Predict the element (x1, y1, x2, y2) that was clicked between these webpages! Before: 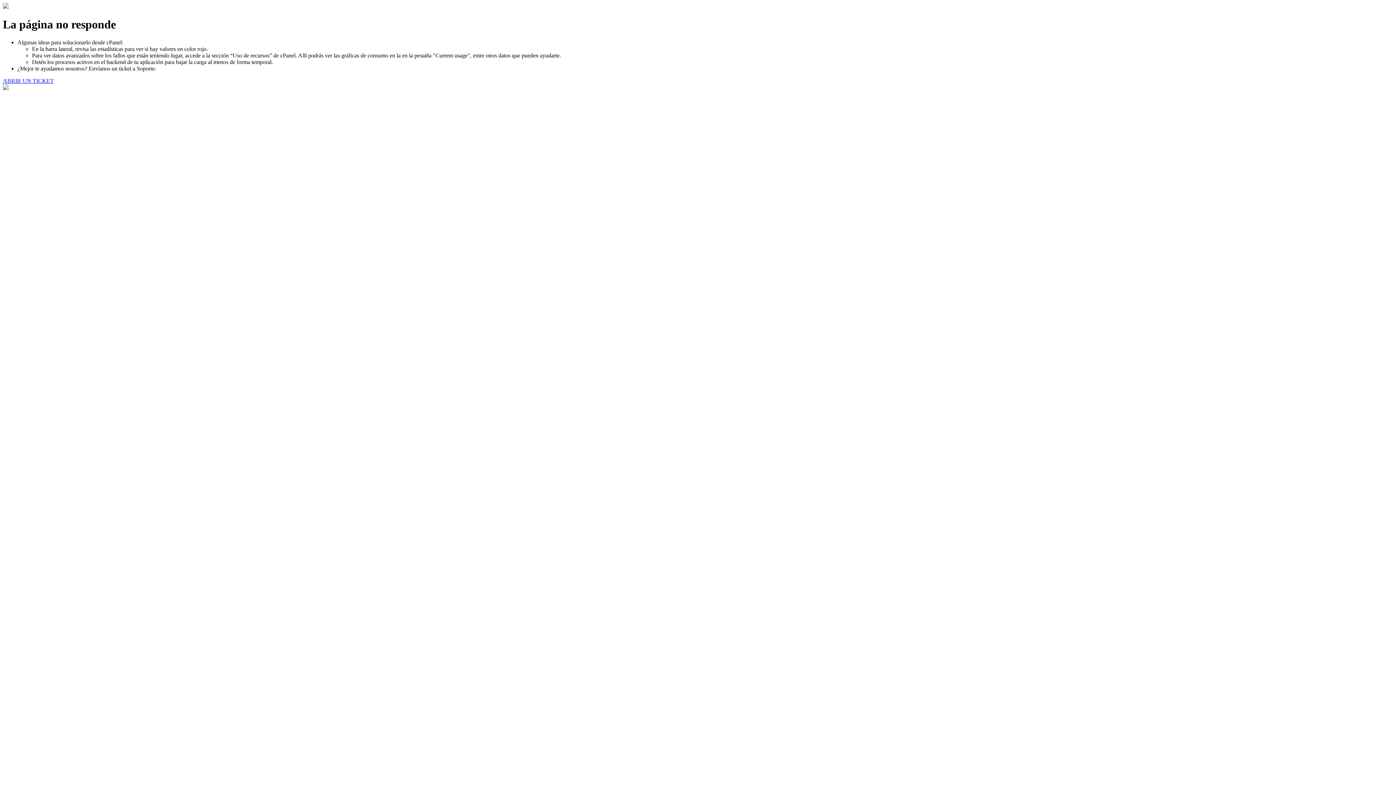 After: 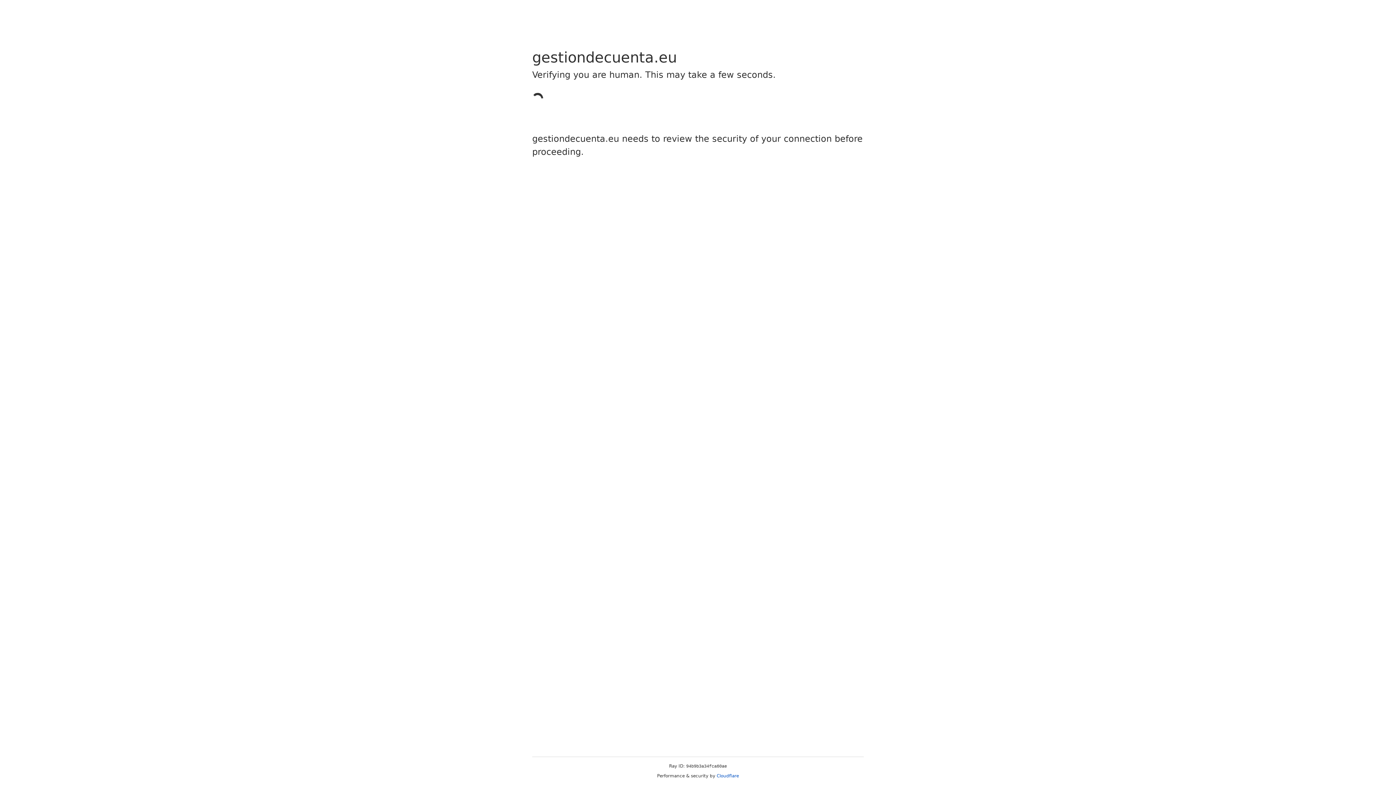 Action: bbox: (2, 77, 53, 83) label: ABRIR UN TICKET